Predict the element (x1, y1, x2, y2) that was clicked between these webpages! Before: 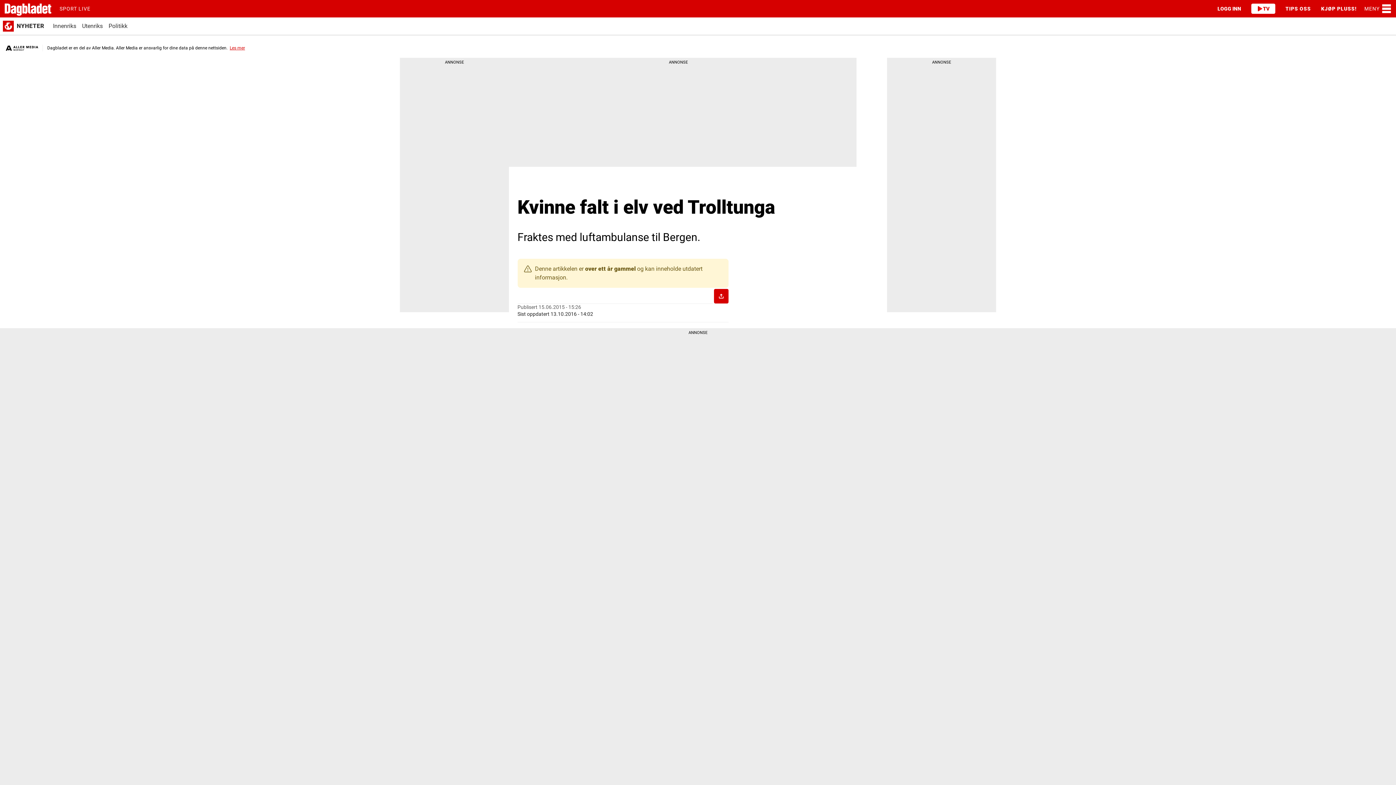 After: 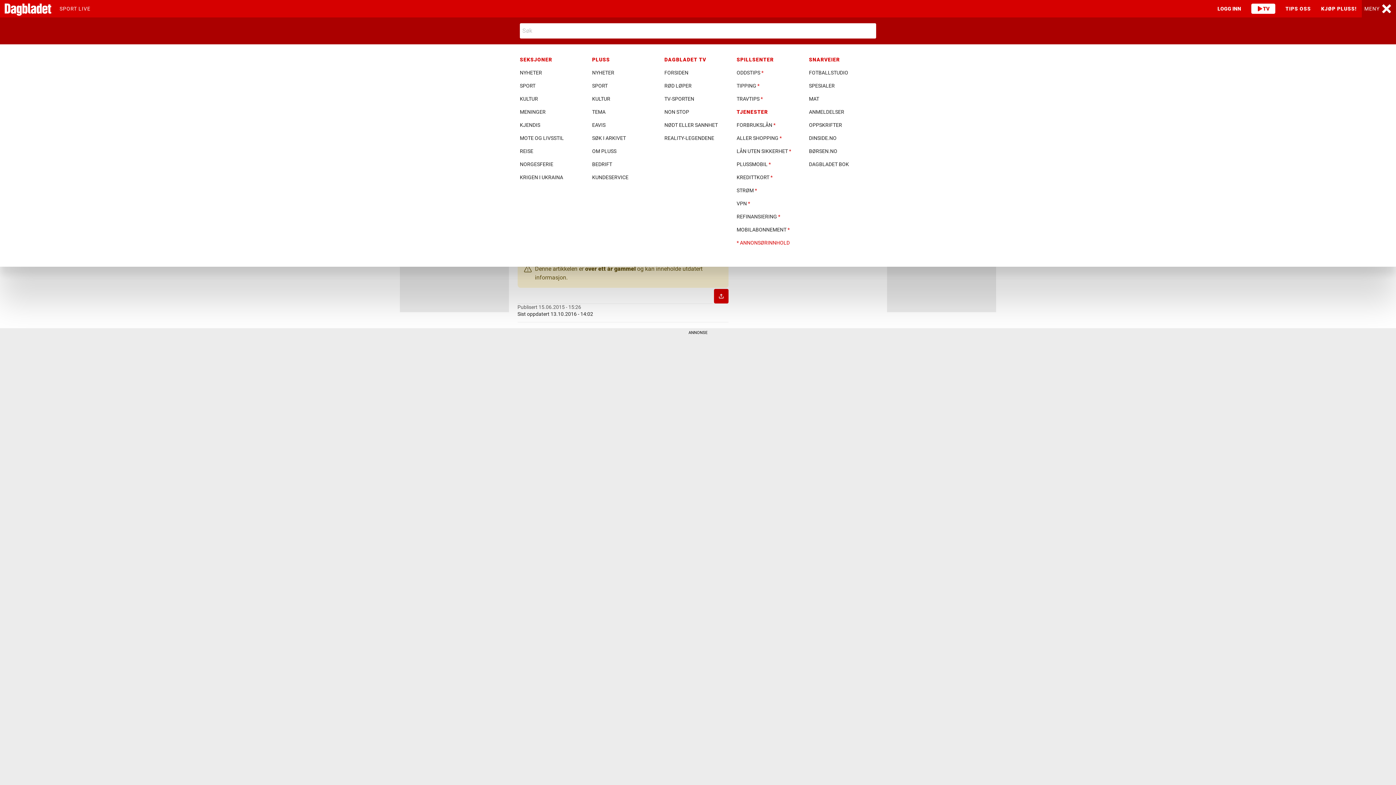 Action: label: MENY bbox: (1362, 0, 1396, 17)